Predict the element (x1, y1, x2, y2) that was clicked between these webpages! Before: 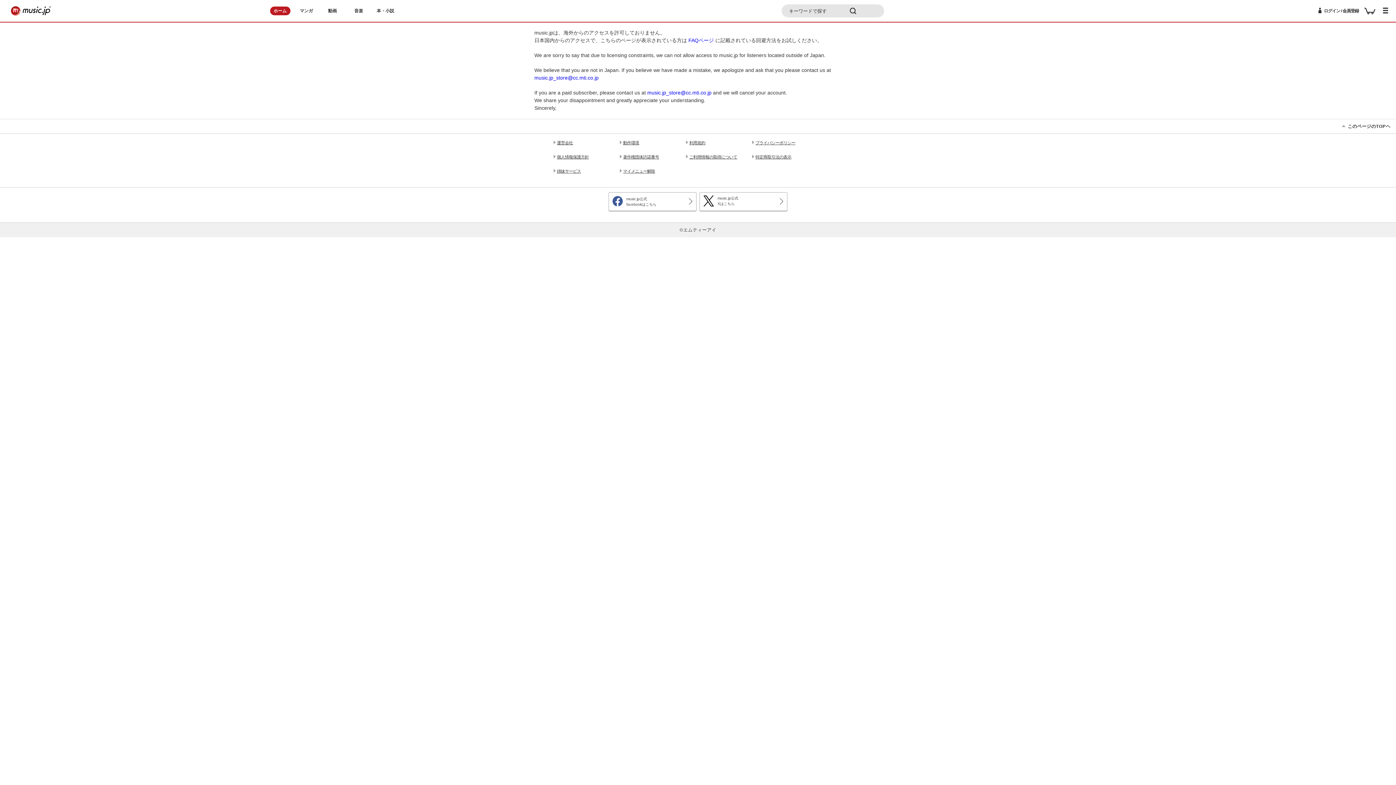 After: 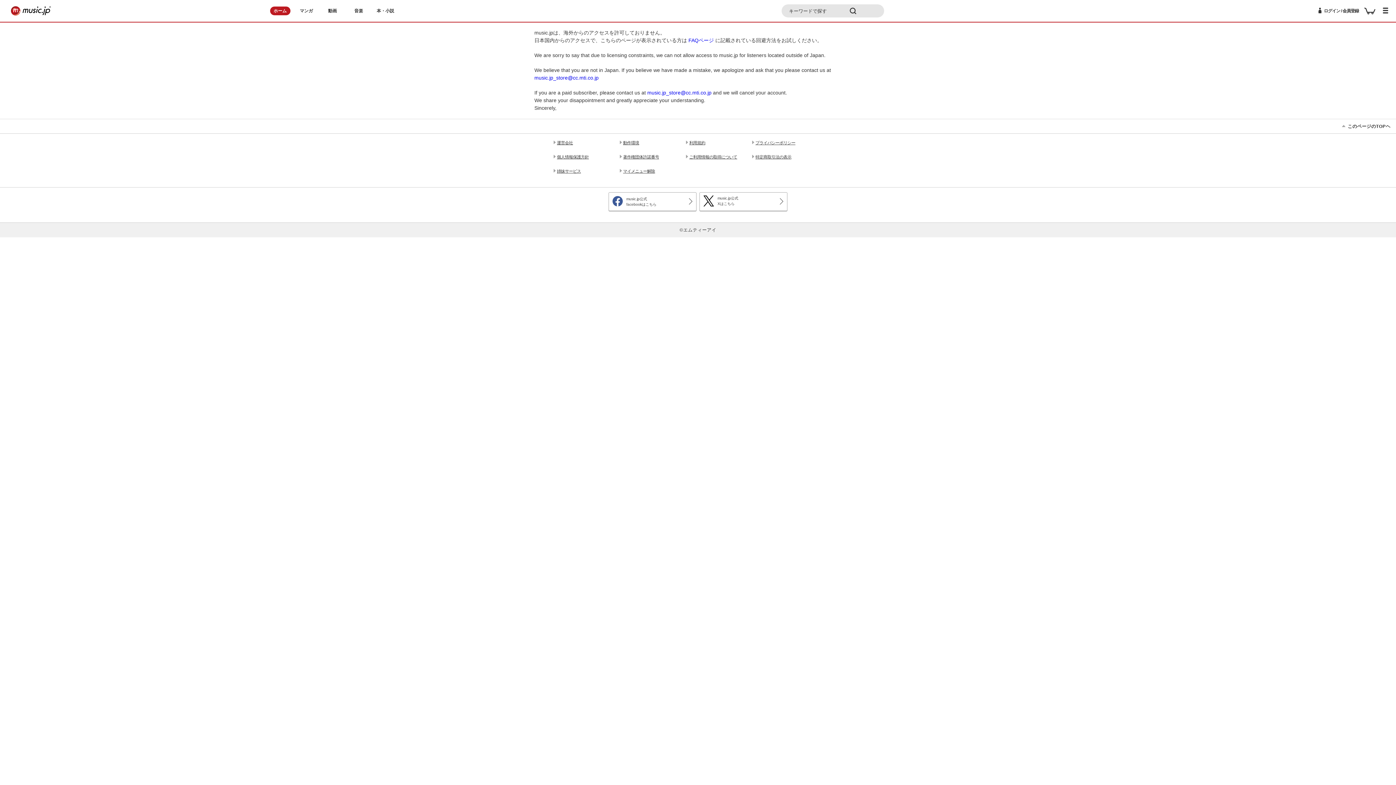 Action: bbox: (755, 154, 806, 159) label: 特定商取引法の表示